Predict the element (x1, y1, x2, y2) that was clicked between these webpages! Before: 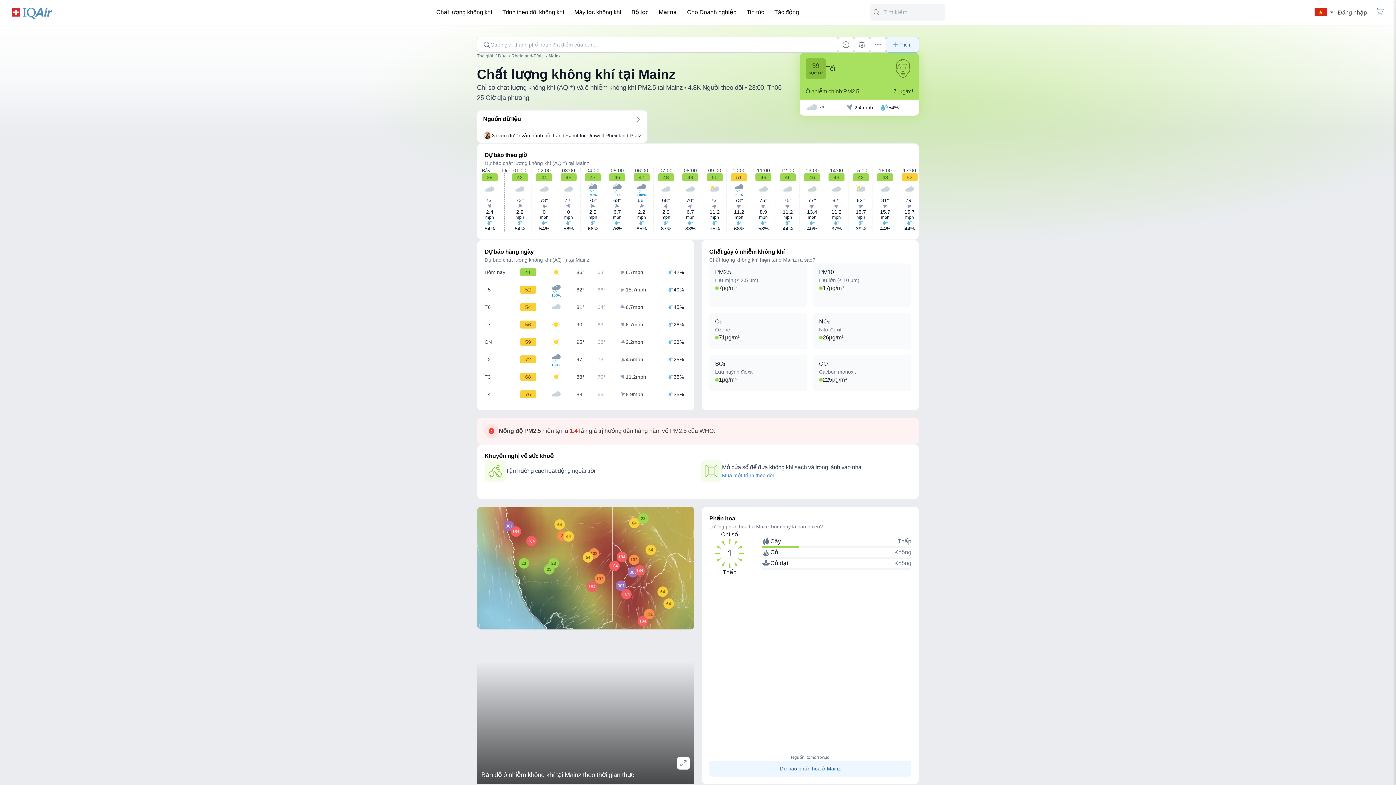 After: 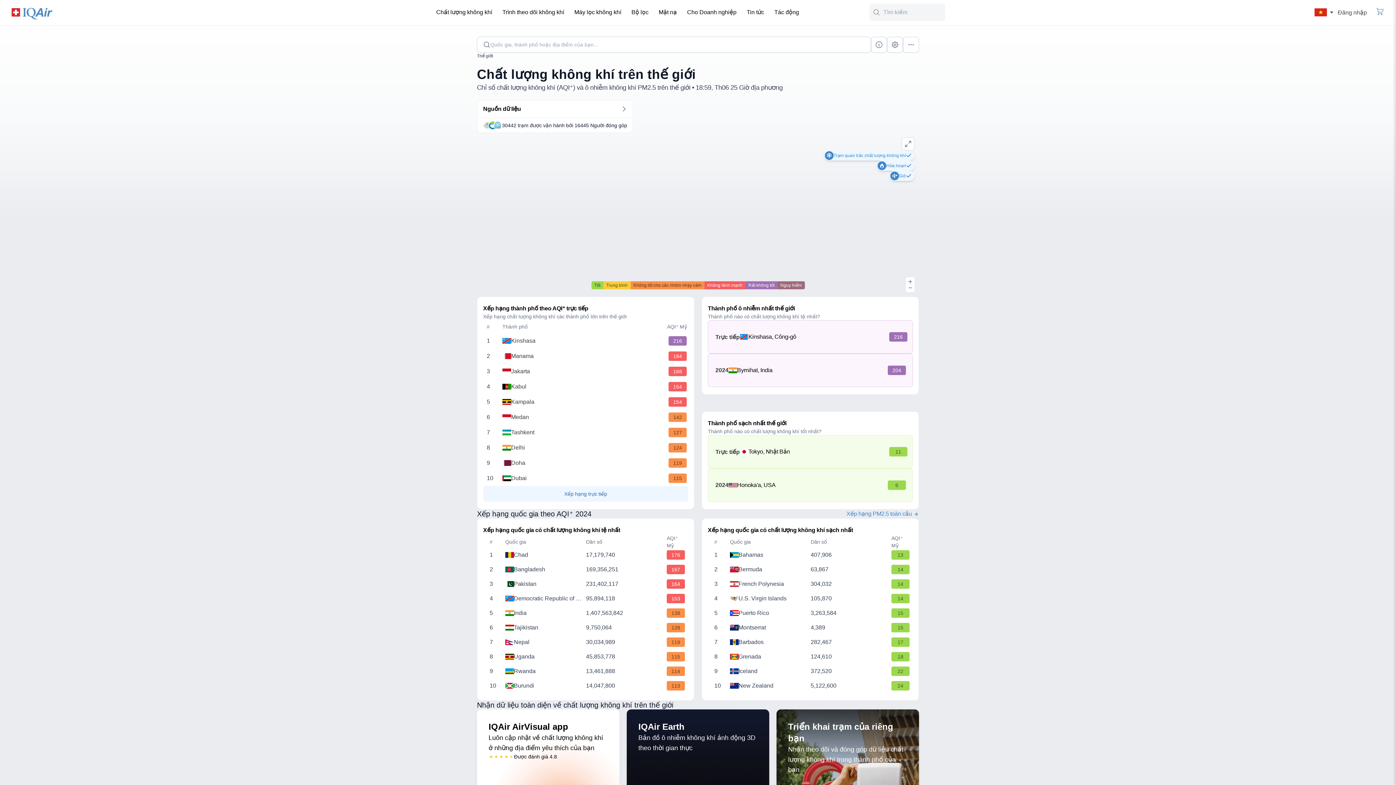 Action: label: Thế giới  bbox: (477, 52, 498, 59)